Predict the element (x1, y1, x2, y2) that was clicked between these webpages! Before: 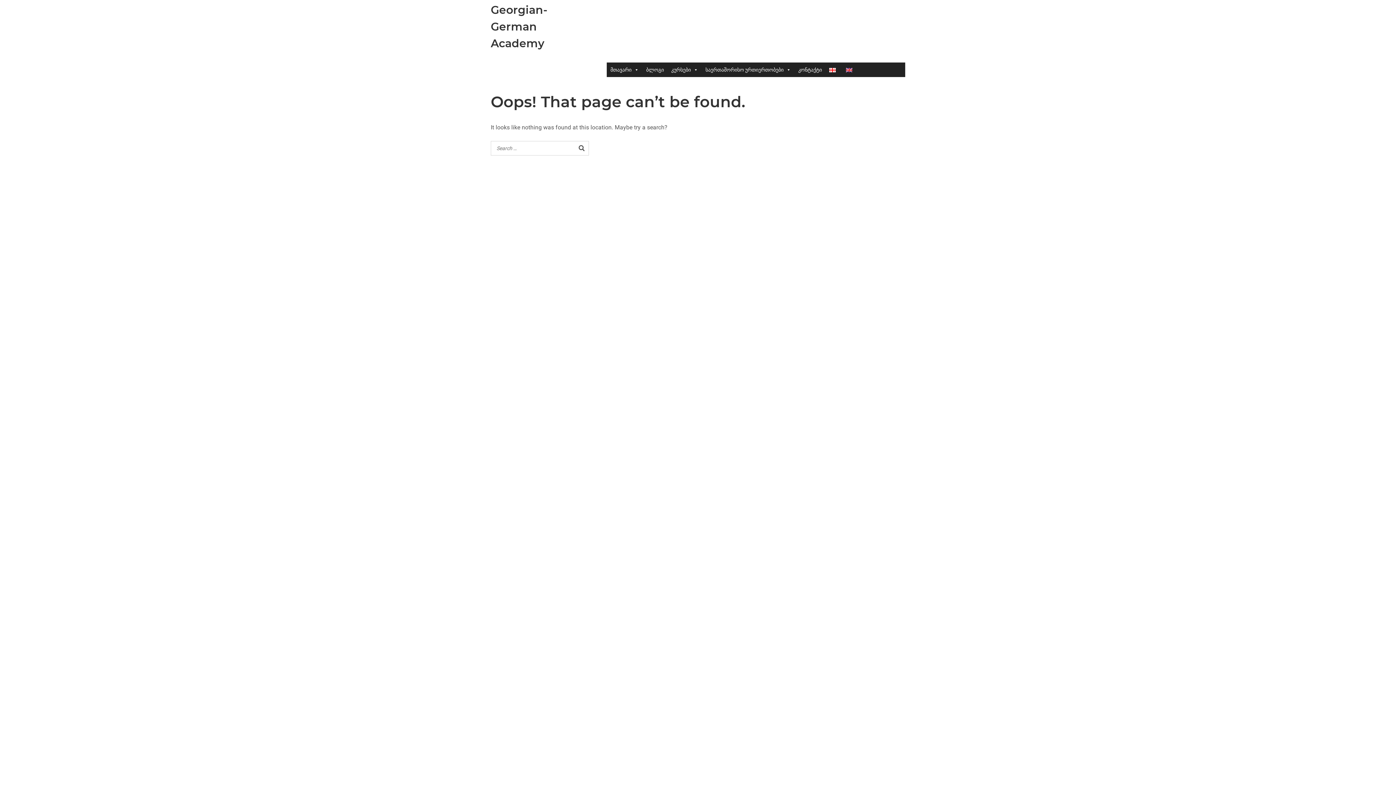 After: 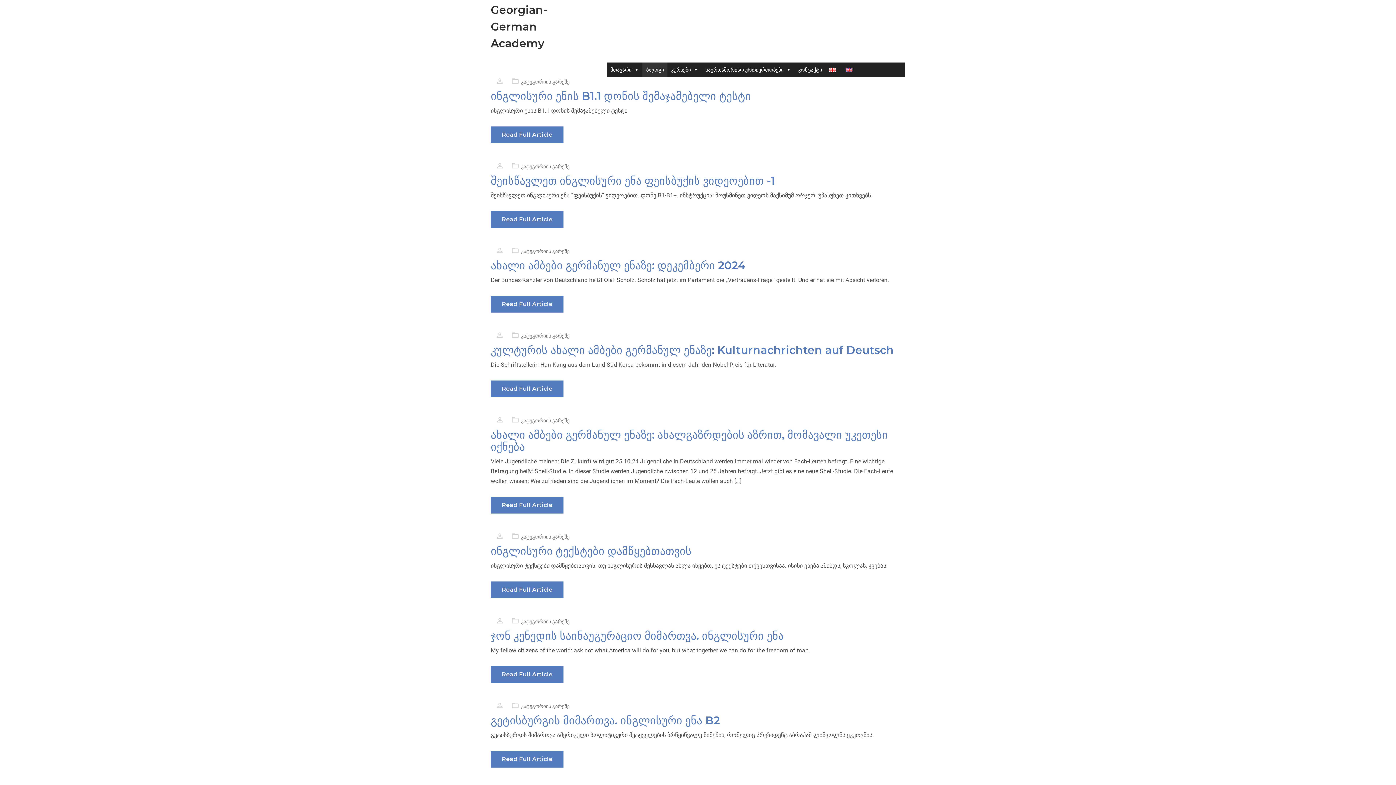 Action: label: ბლოგი bbox: (642, 62, 667, 77)